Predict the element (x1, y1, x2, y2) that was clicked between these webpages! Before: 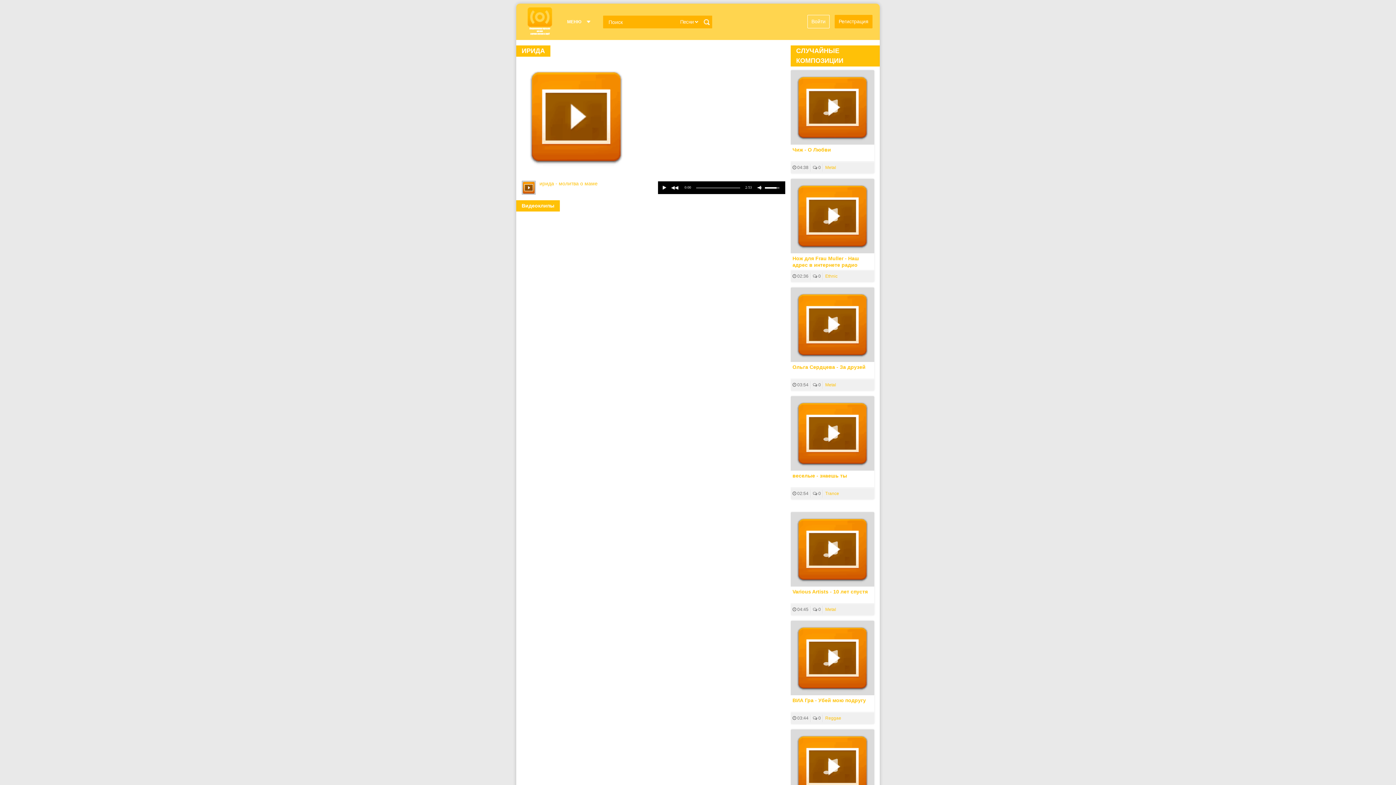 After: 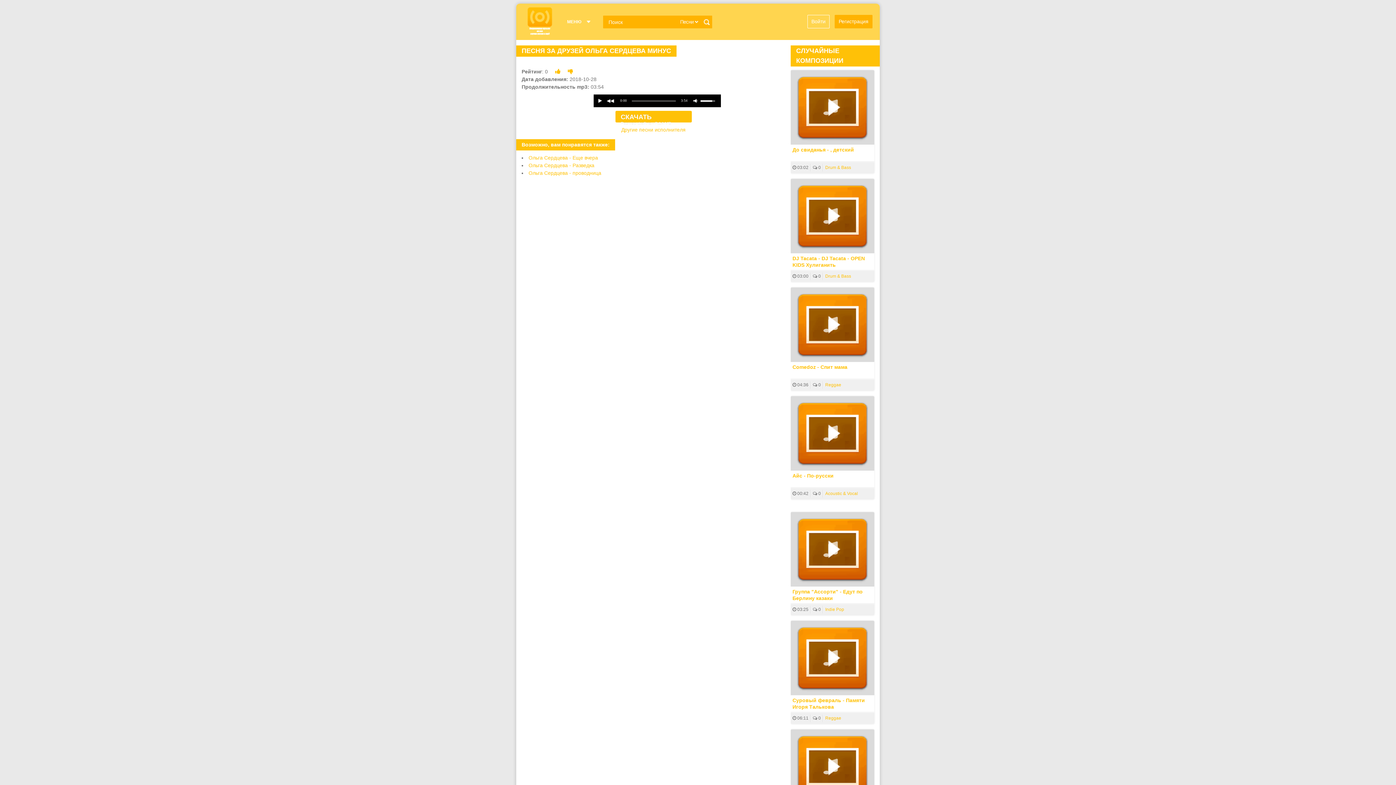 Action: bbox: (790, 287, 874, 362)